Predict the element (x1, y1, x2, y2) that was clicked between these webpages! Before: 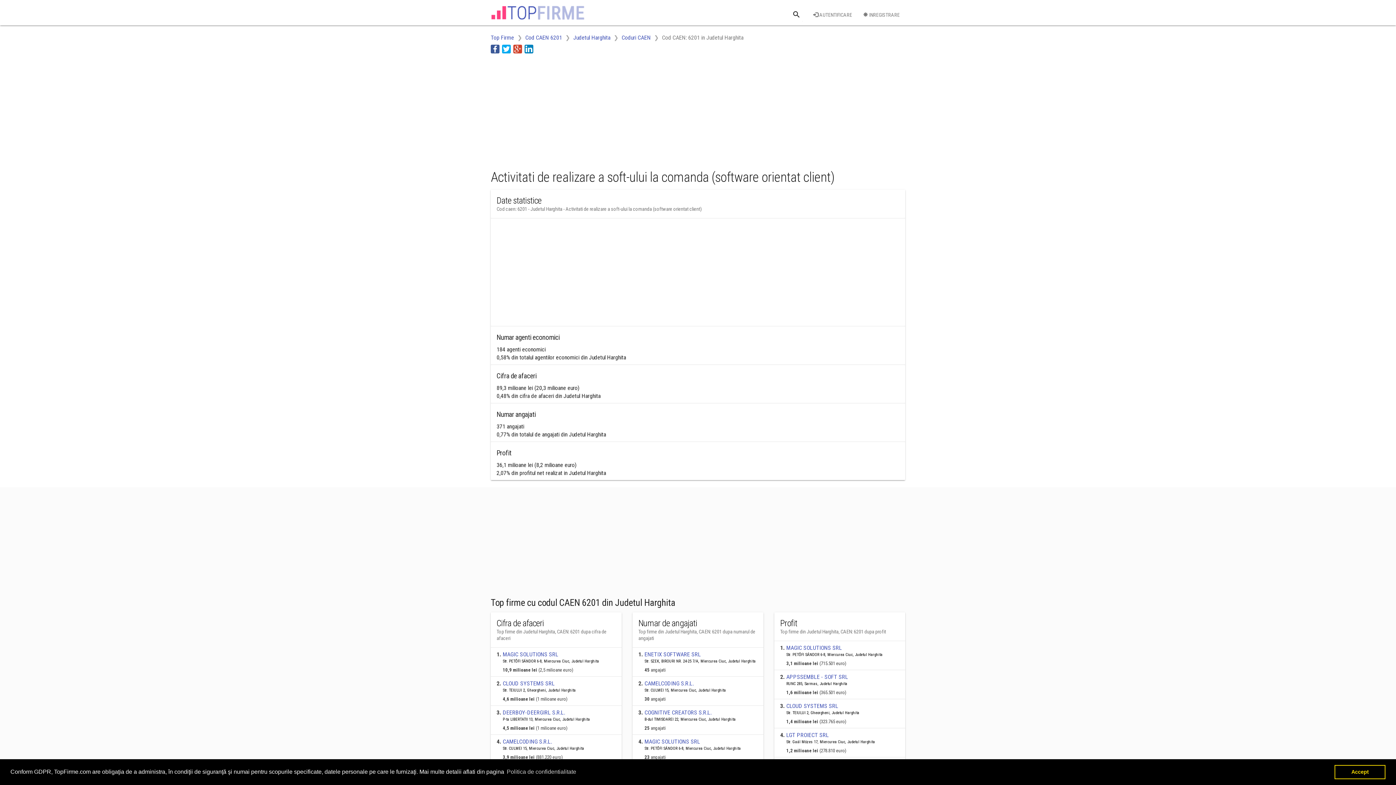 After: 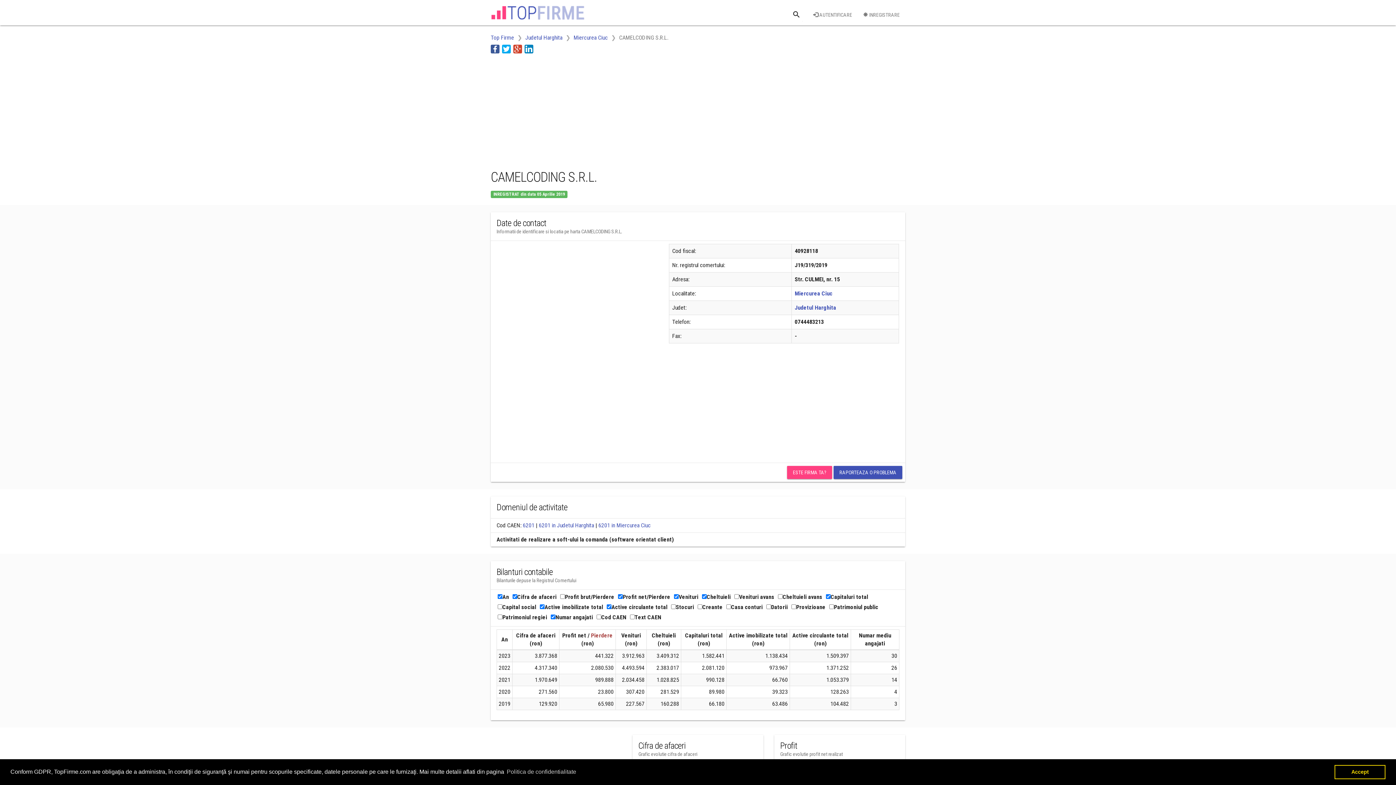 Action: label: 2.
CAMELCODING S.R.L.
Str. CULMEI 15, Miercurea Ciuc, Judetul Harghita
30 angajati bbox: (632, 676, 763, 705)